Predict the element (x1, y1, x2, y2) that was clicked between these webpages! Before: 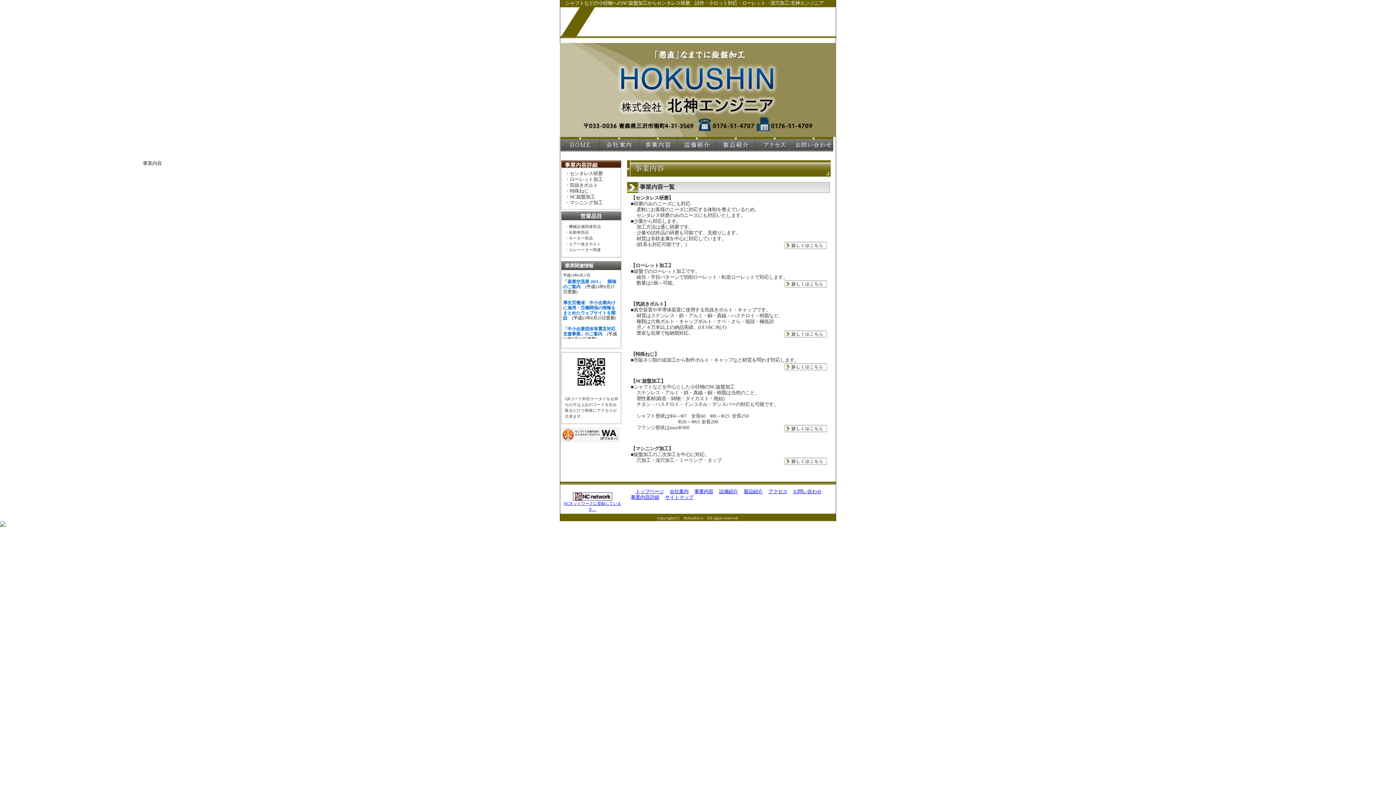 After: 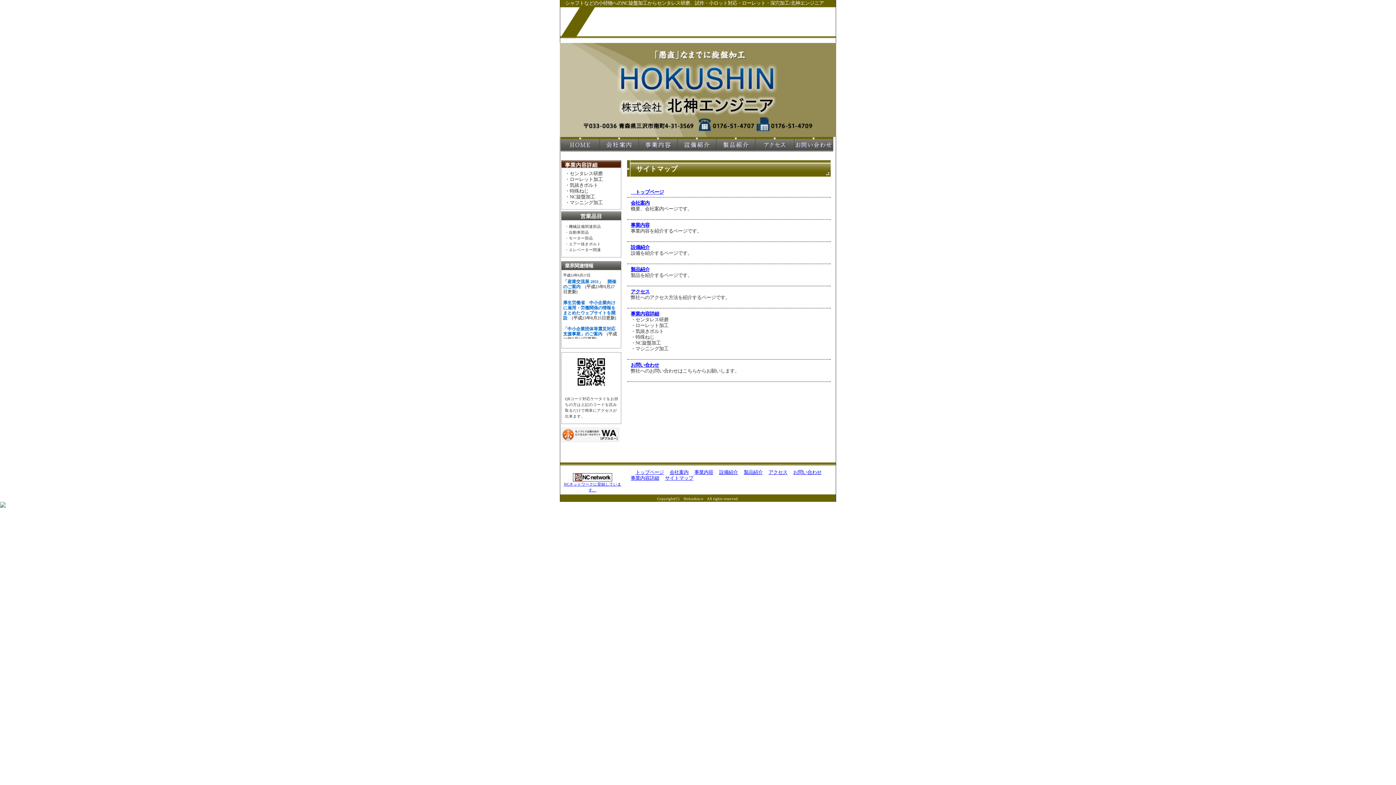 Action: bbox: (665, 494, 693, 500) label: サイトマップ